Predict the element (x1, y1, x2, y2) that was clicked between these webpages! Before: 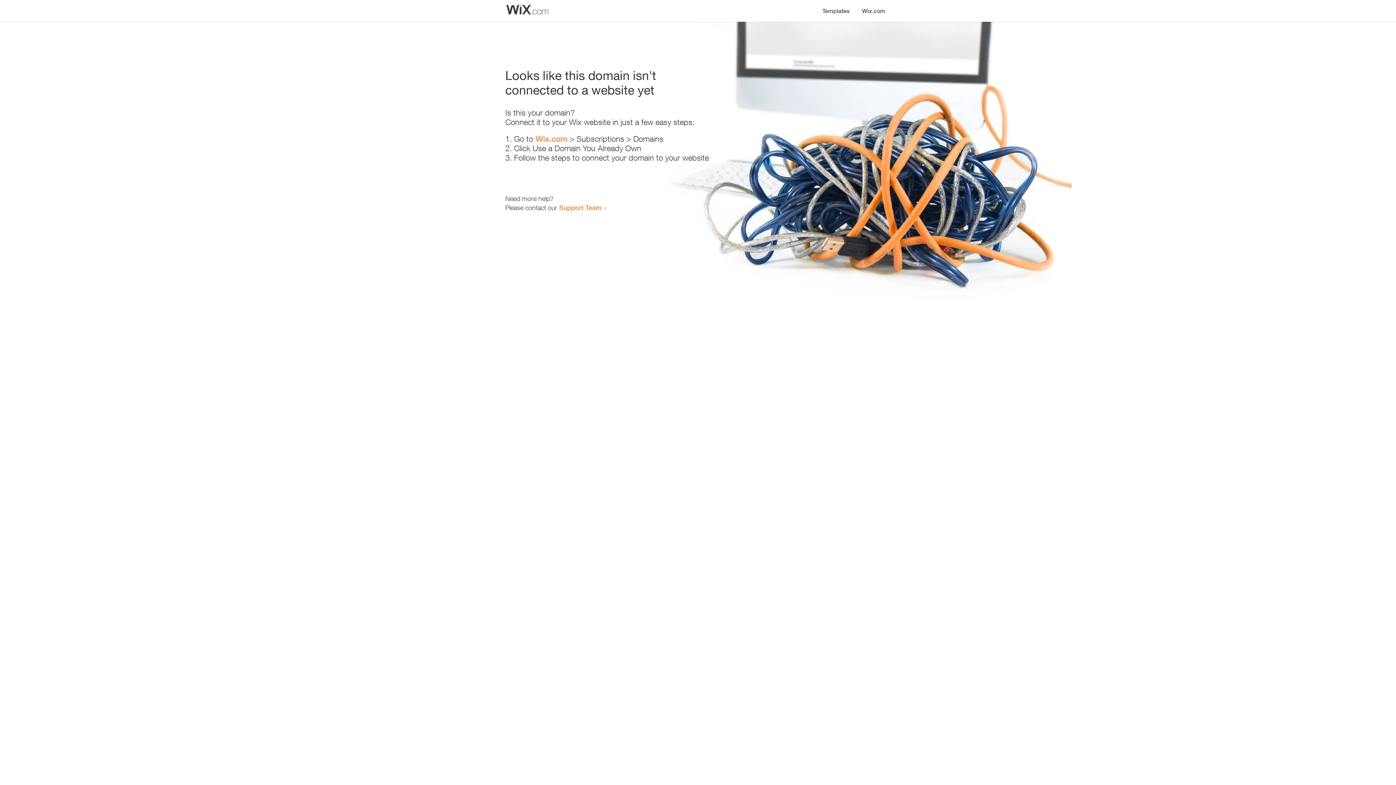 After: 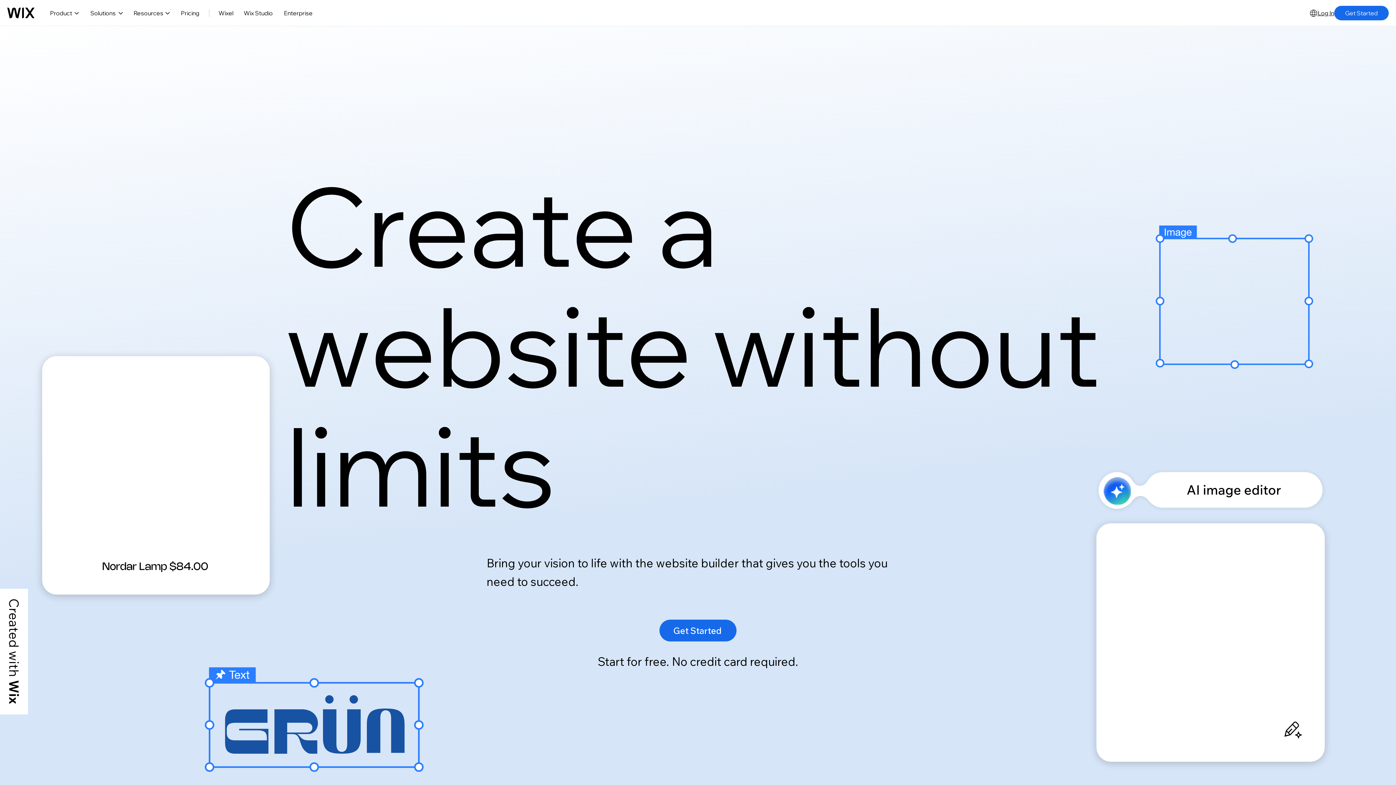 Action: label: Wix.com bbox: (856, 0, 890, 14)